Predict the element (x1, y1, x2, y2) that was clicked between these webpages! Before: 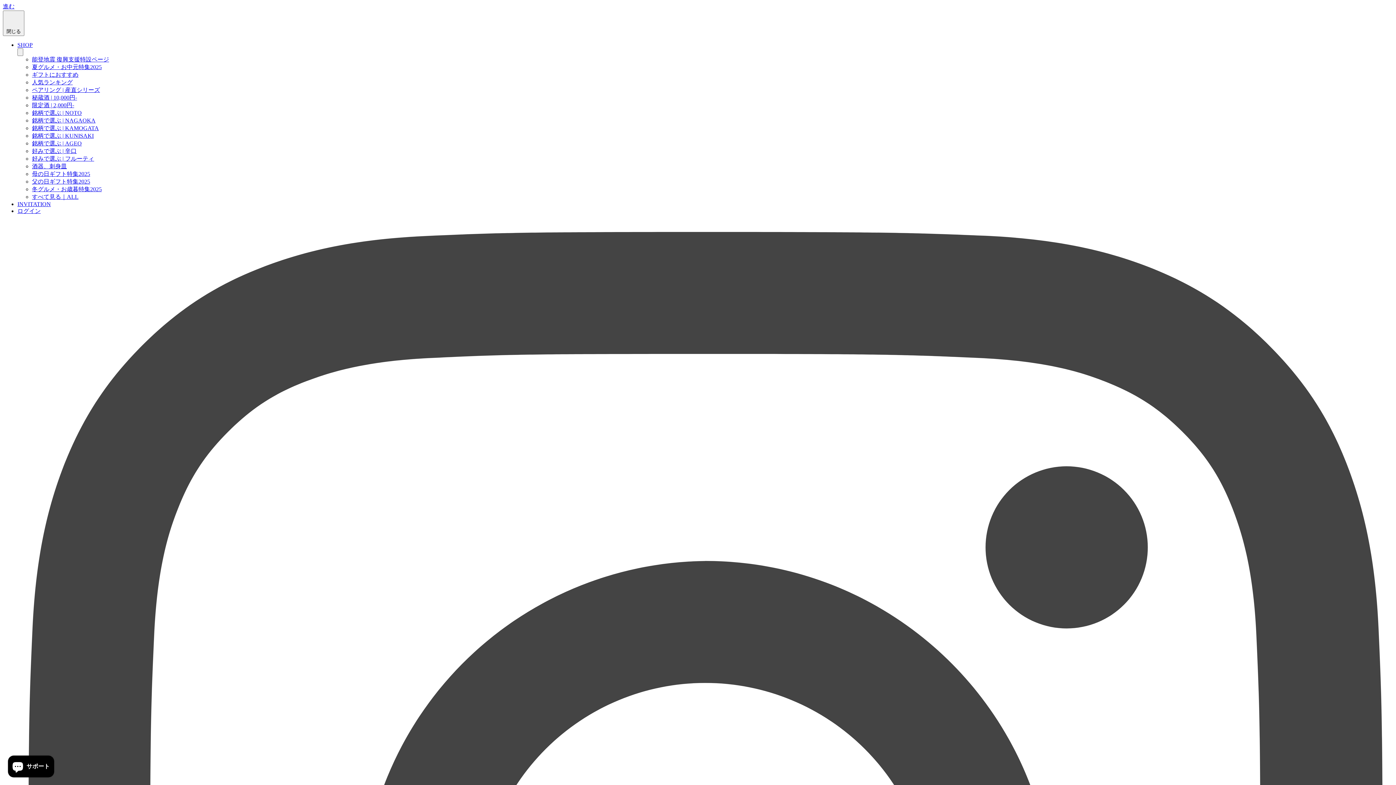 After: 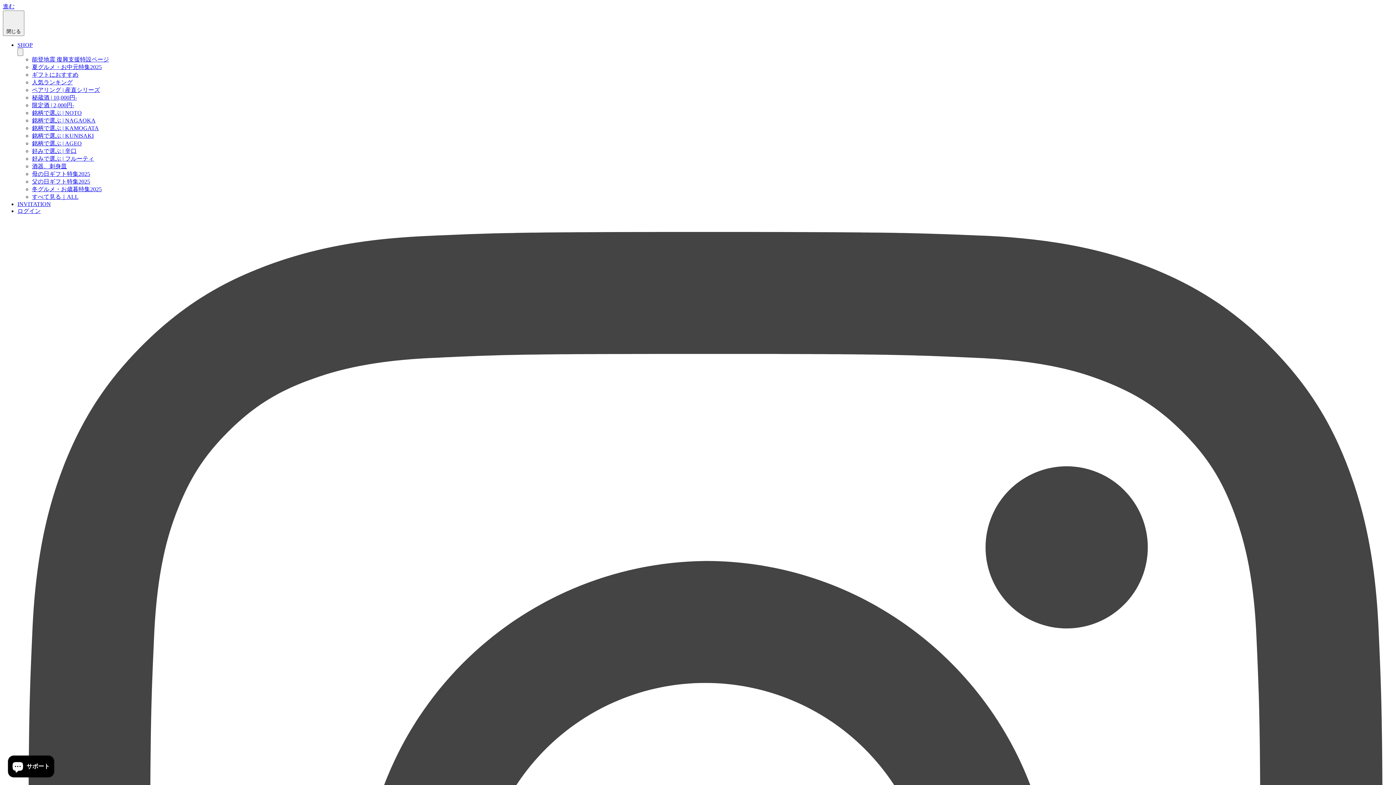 Action: label: 限定酒 | 2,000円- bbox: (32, 102, 74, 108)